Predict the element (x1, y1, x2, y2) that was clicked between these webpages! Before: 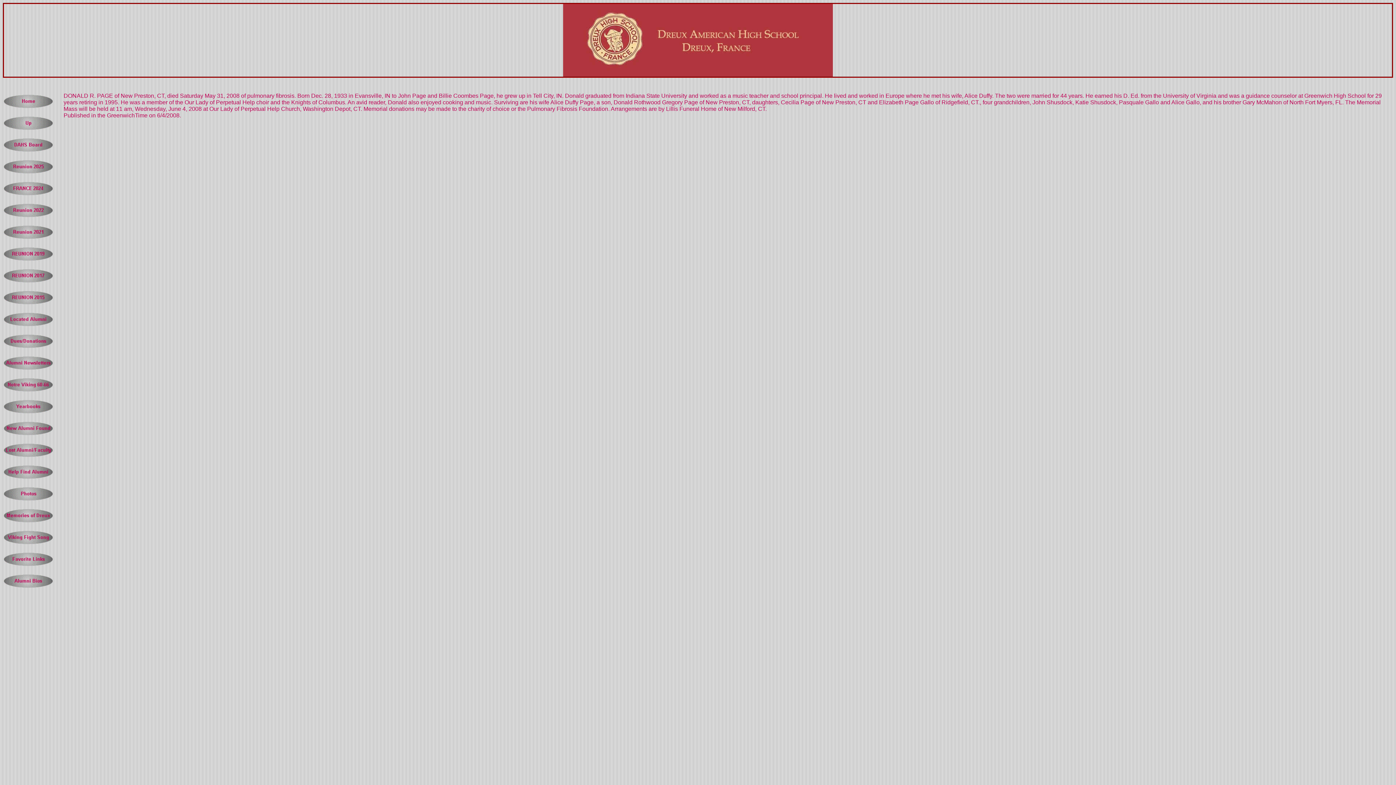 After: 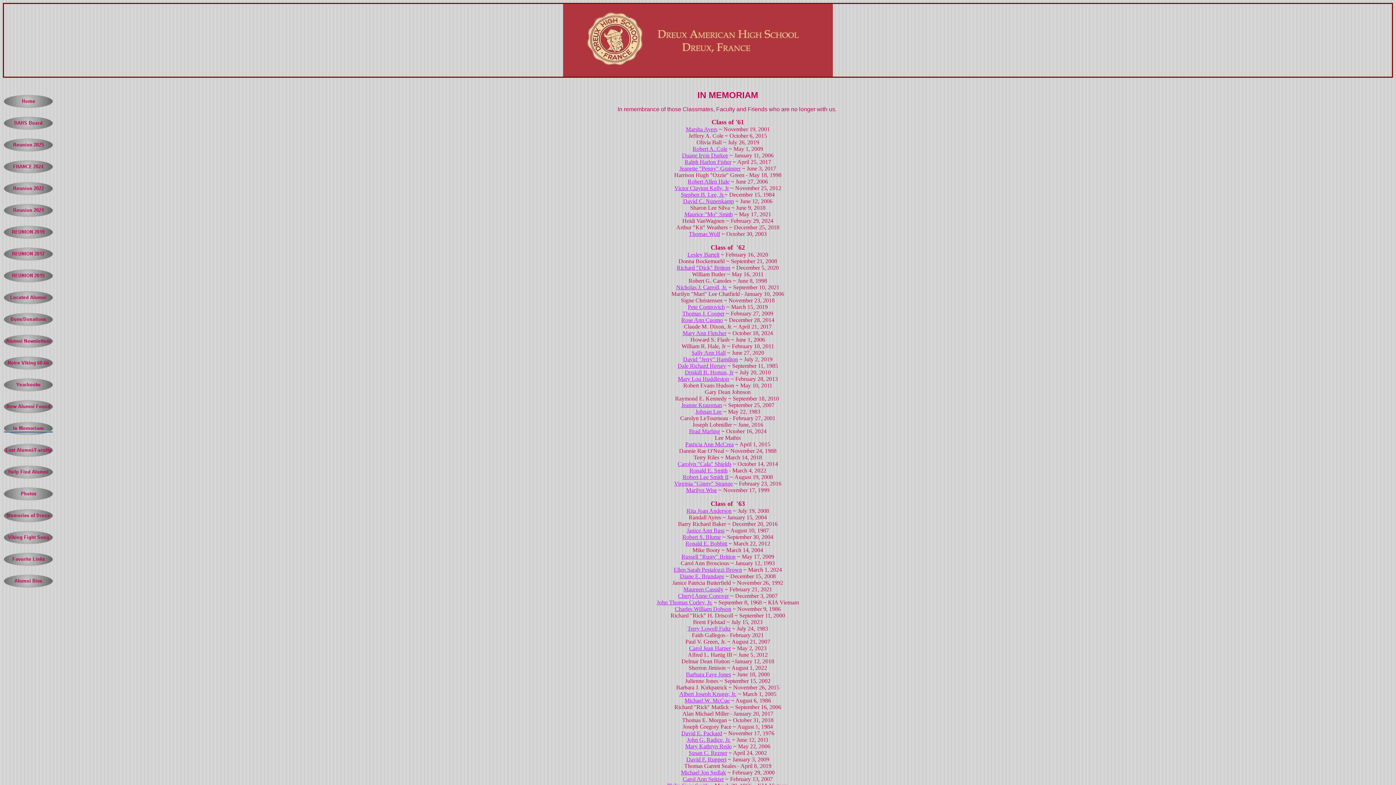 Action: bbox: (2, 128, 53, 134)